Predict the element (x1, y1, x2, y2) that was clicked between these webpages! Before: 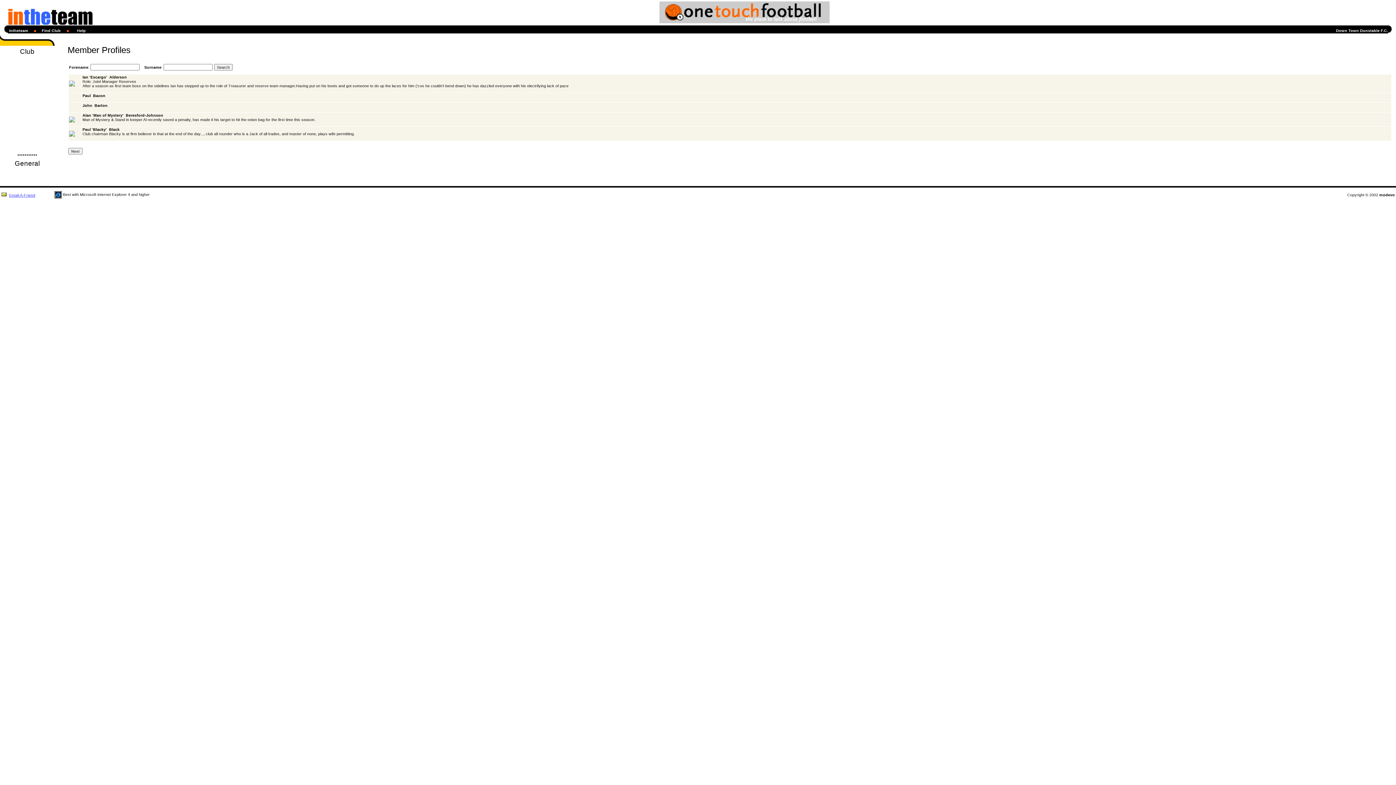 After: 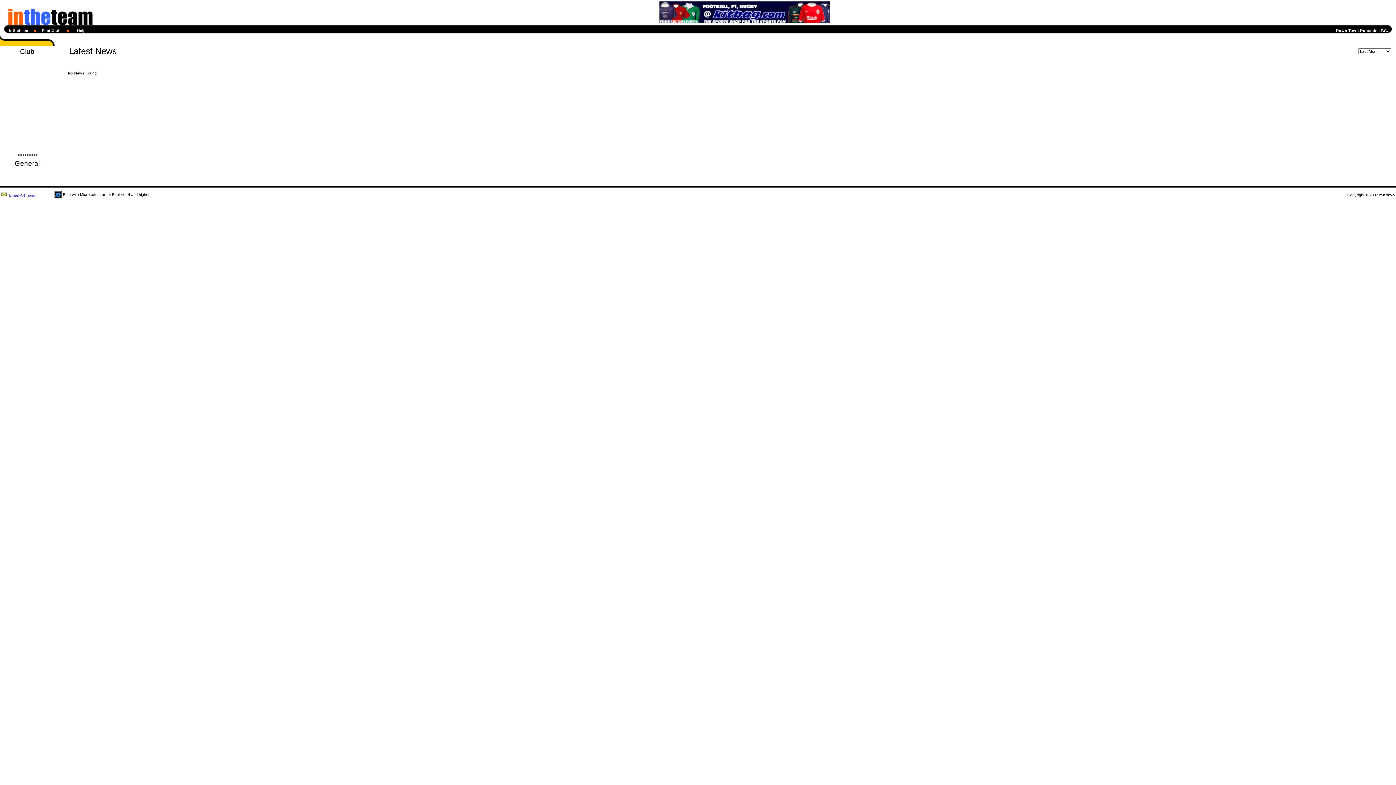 Action: label: News bbox: (22, 64, 32, 68)